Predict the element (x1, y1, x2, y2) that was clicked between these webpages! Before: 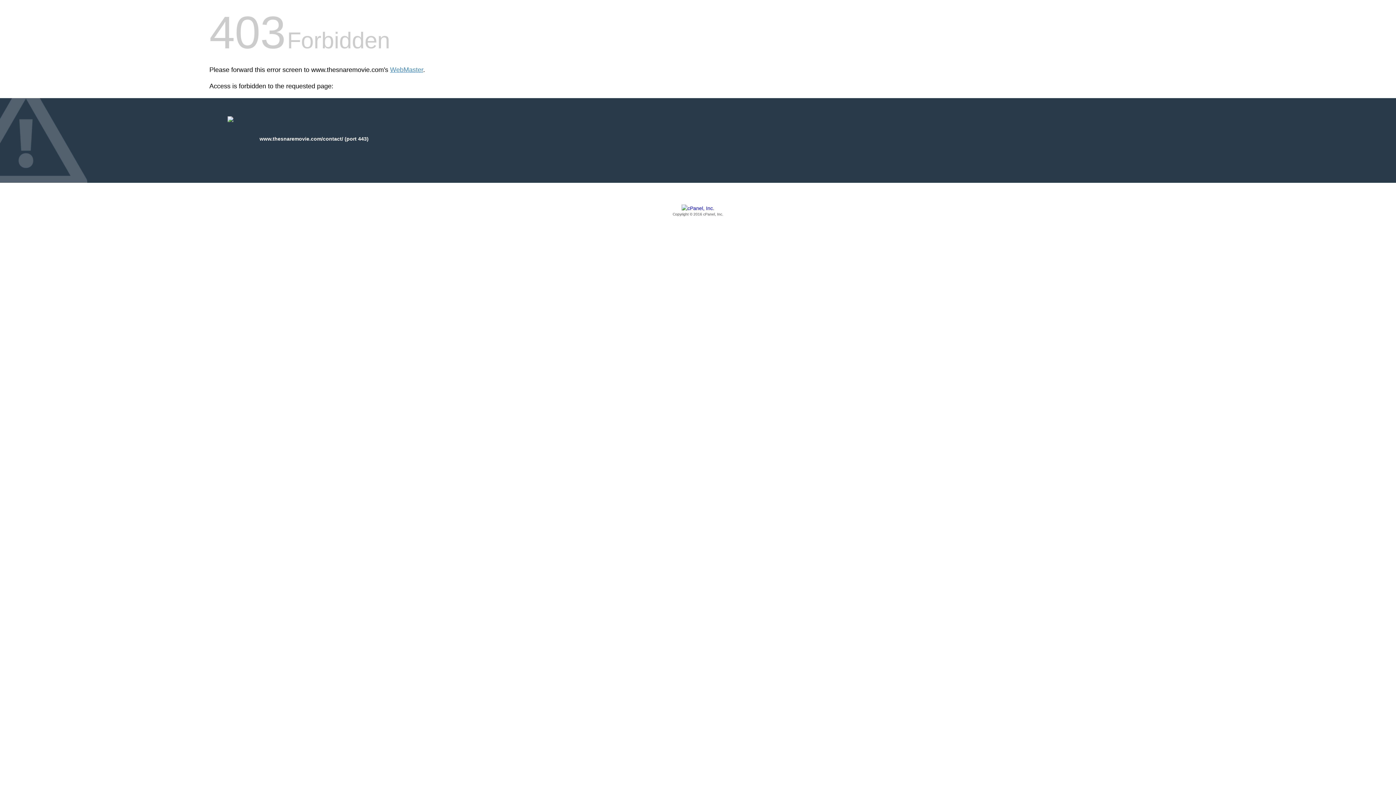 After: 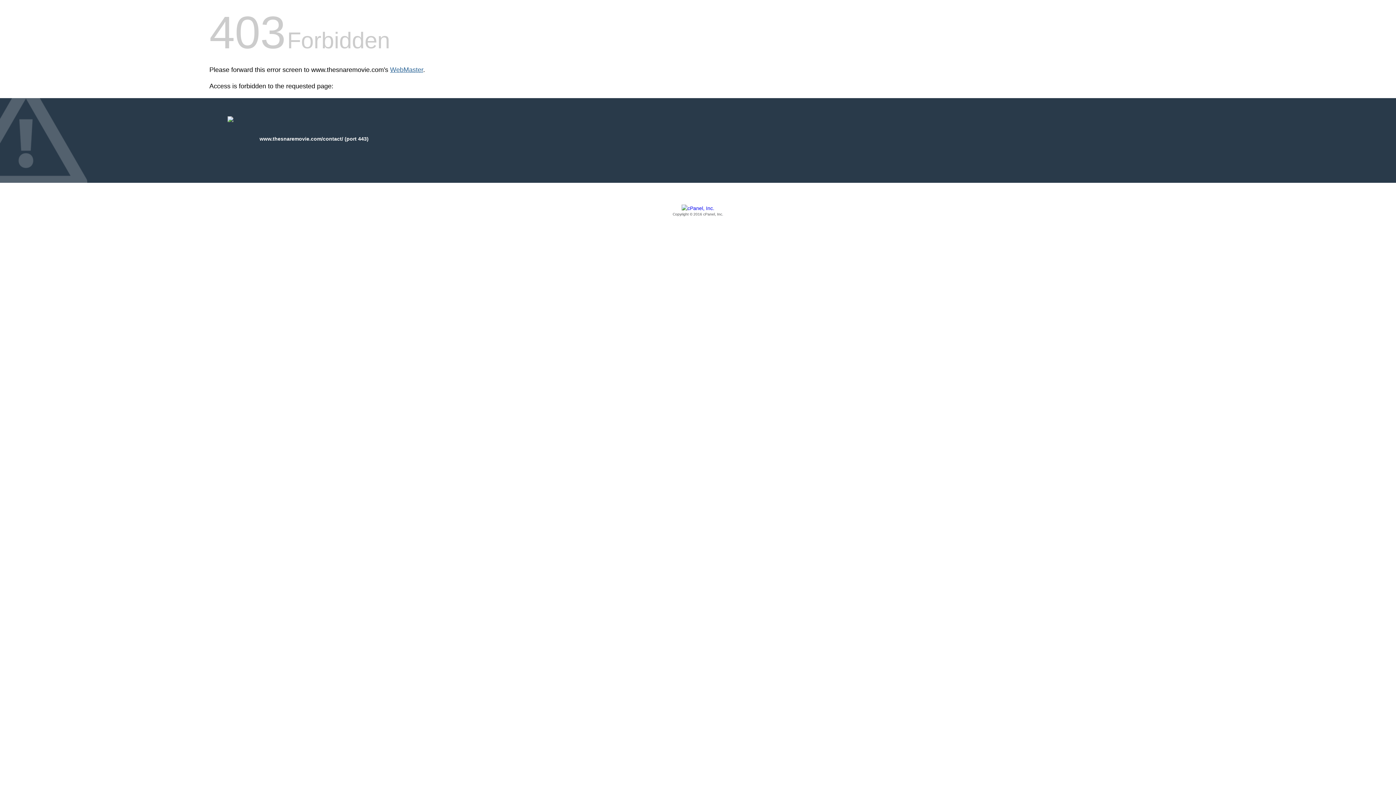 Action: label: WebMaster bbox: (390, 66, 423, 73)